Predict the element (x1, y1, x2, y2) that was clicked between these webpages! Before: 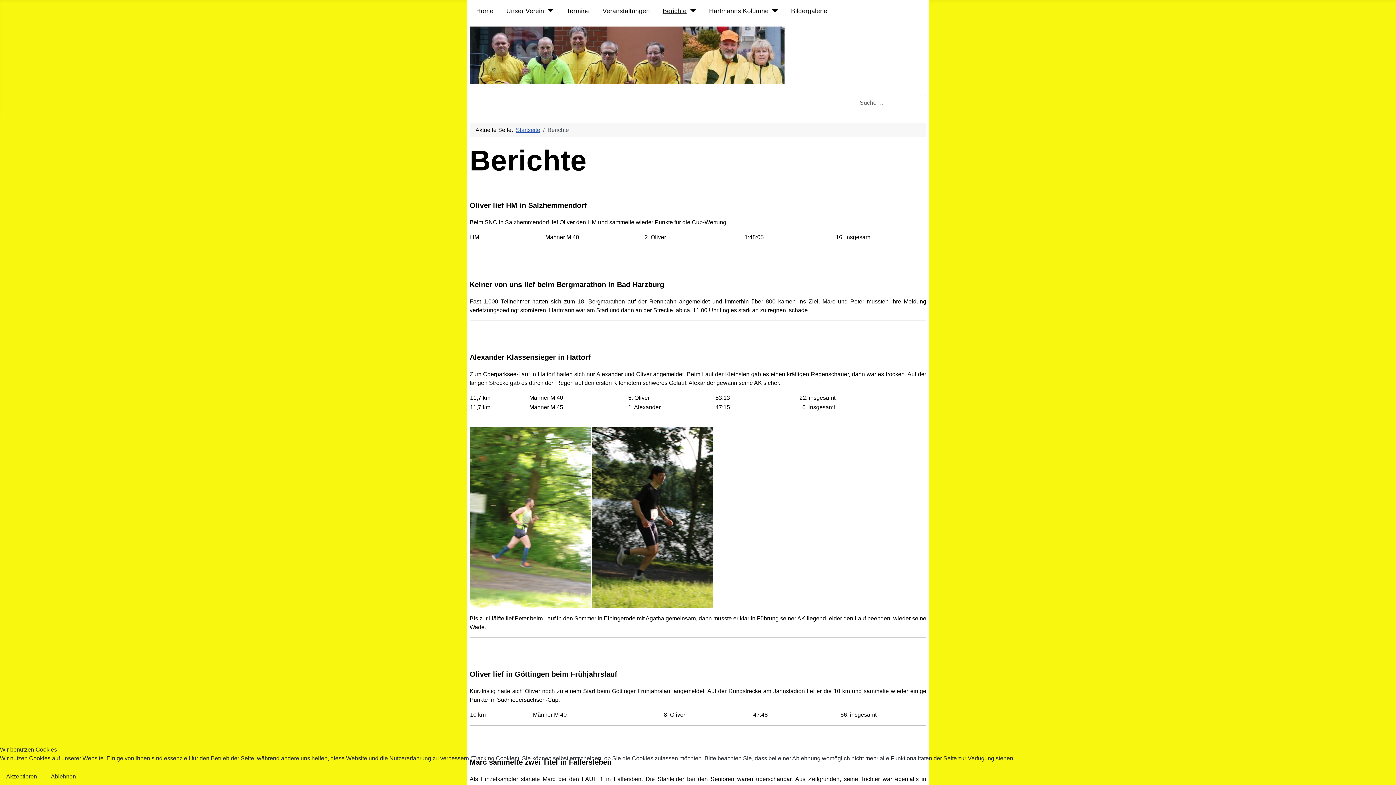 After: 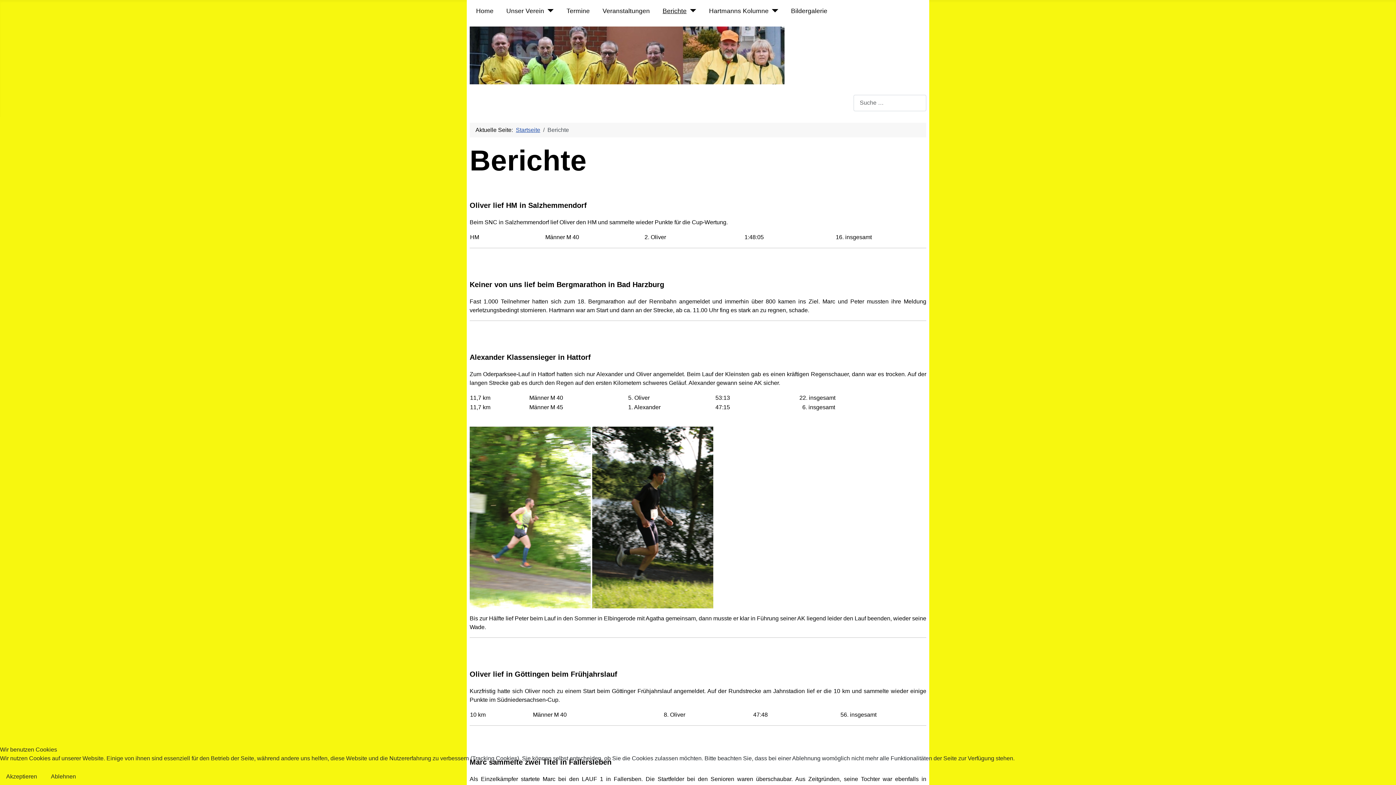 Action: label: Ablehnen bbox: (44, 769, 82, 785)